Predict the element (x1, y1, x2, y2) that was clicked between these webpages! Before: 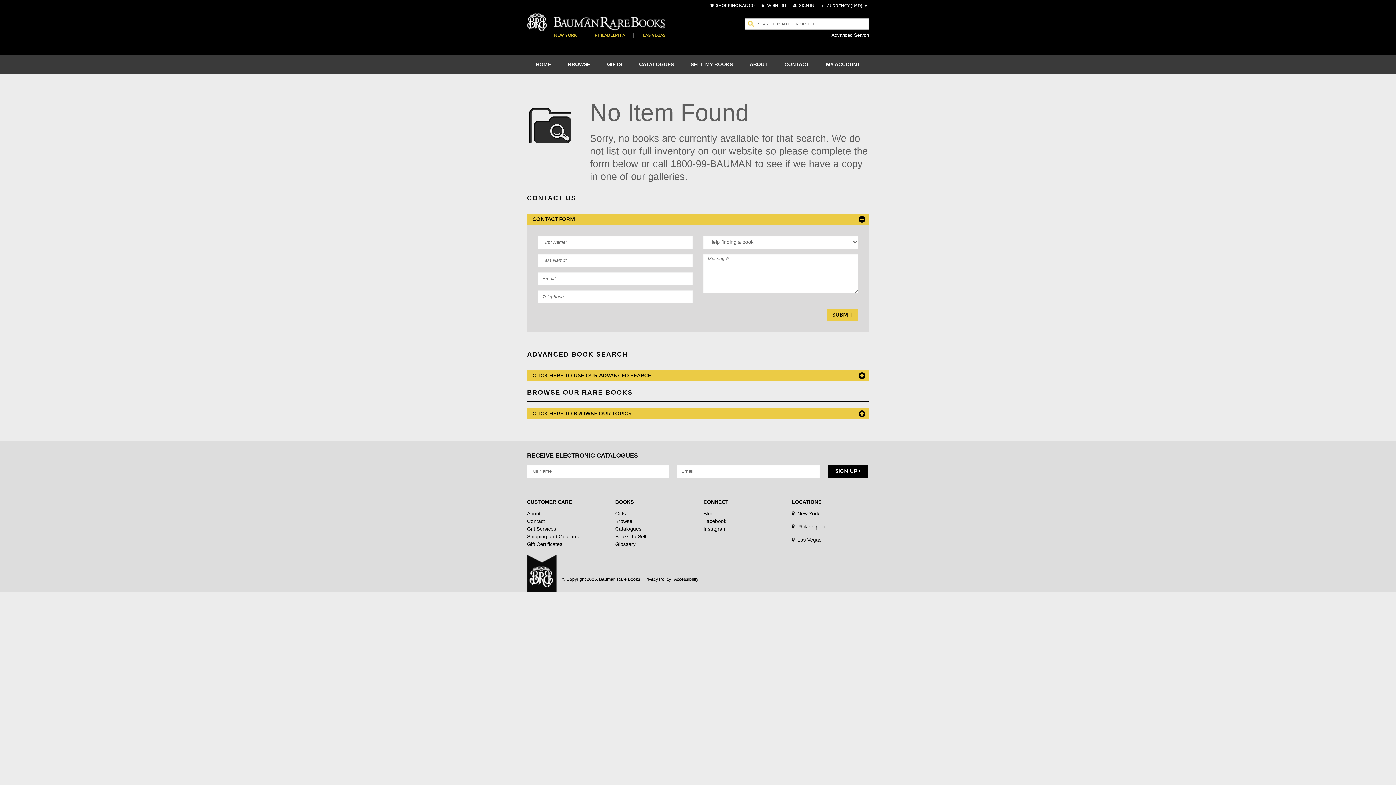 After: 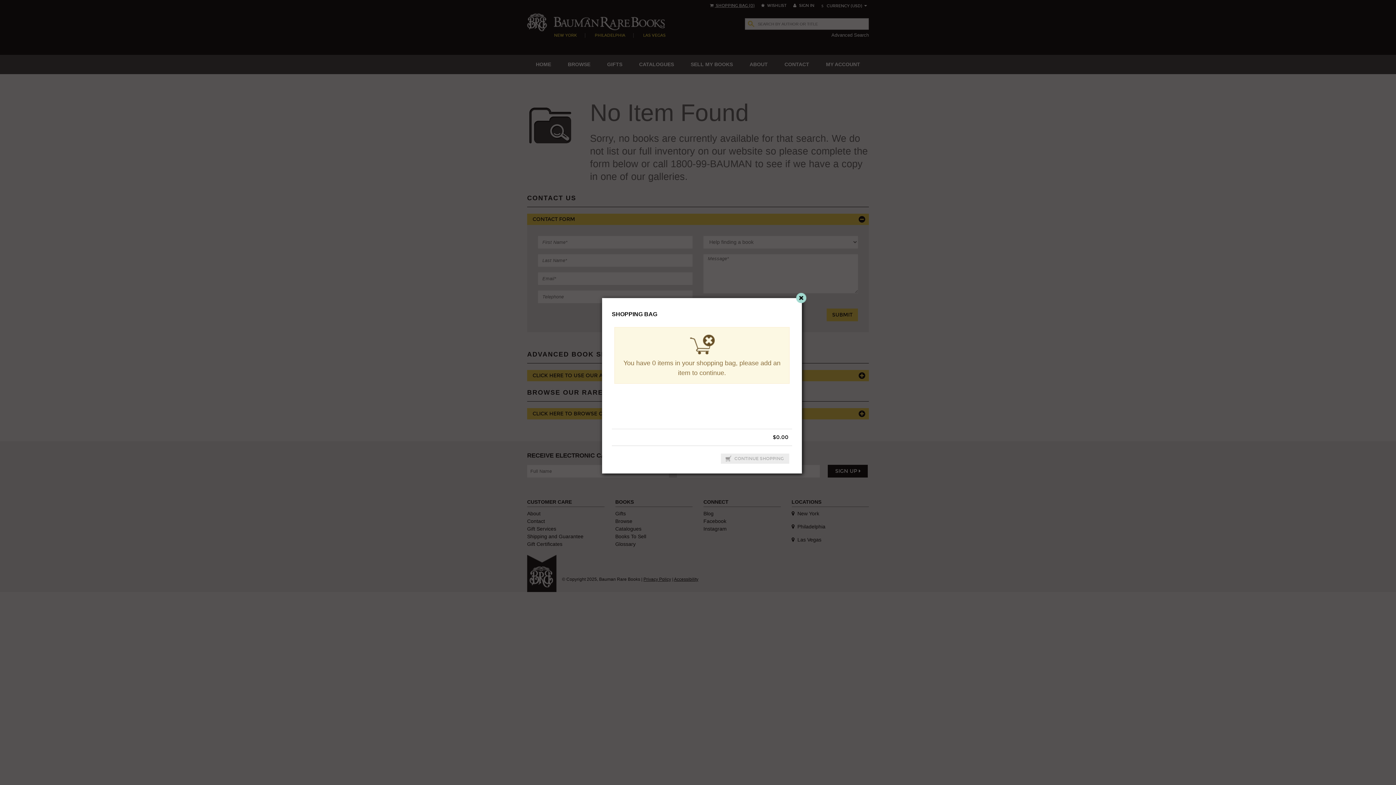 Action: label:  SHOPPING BAG (0) bbox: (708, 3, 754, 8)